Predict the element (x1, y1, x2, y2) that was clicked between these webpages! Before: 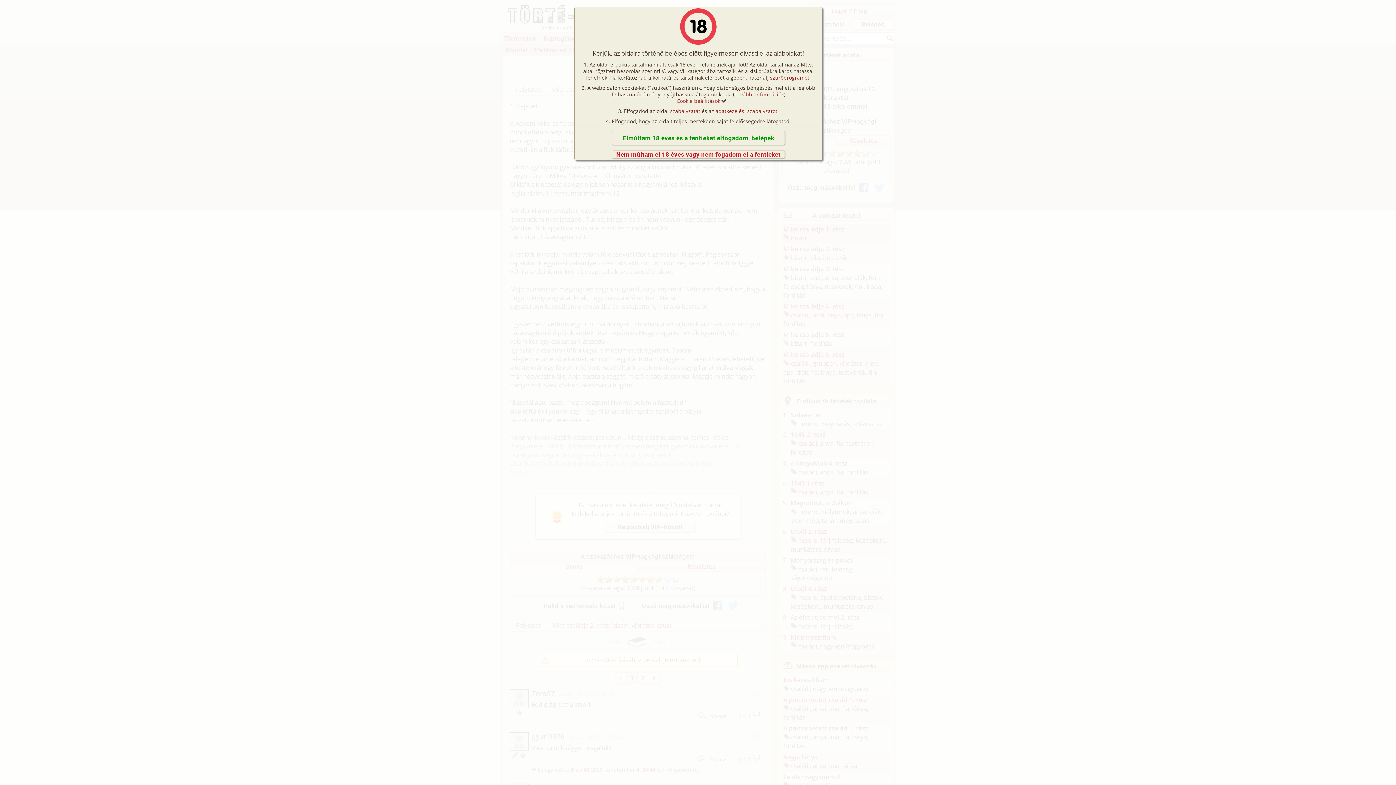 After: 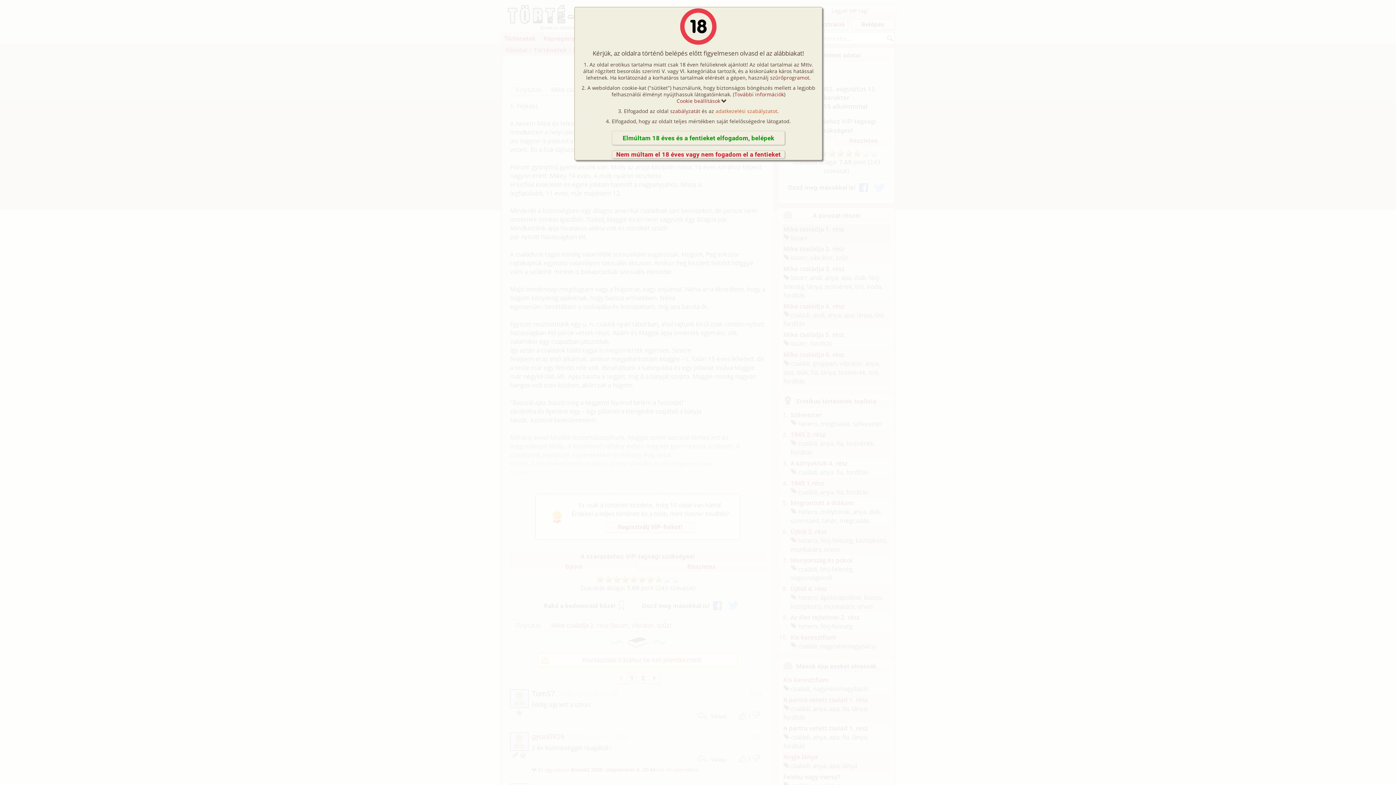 Action: label: adatkezelési szabályzatot bbox: (715, 107, 777, 114)